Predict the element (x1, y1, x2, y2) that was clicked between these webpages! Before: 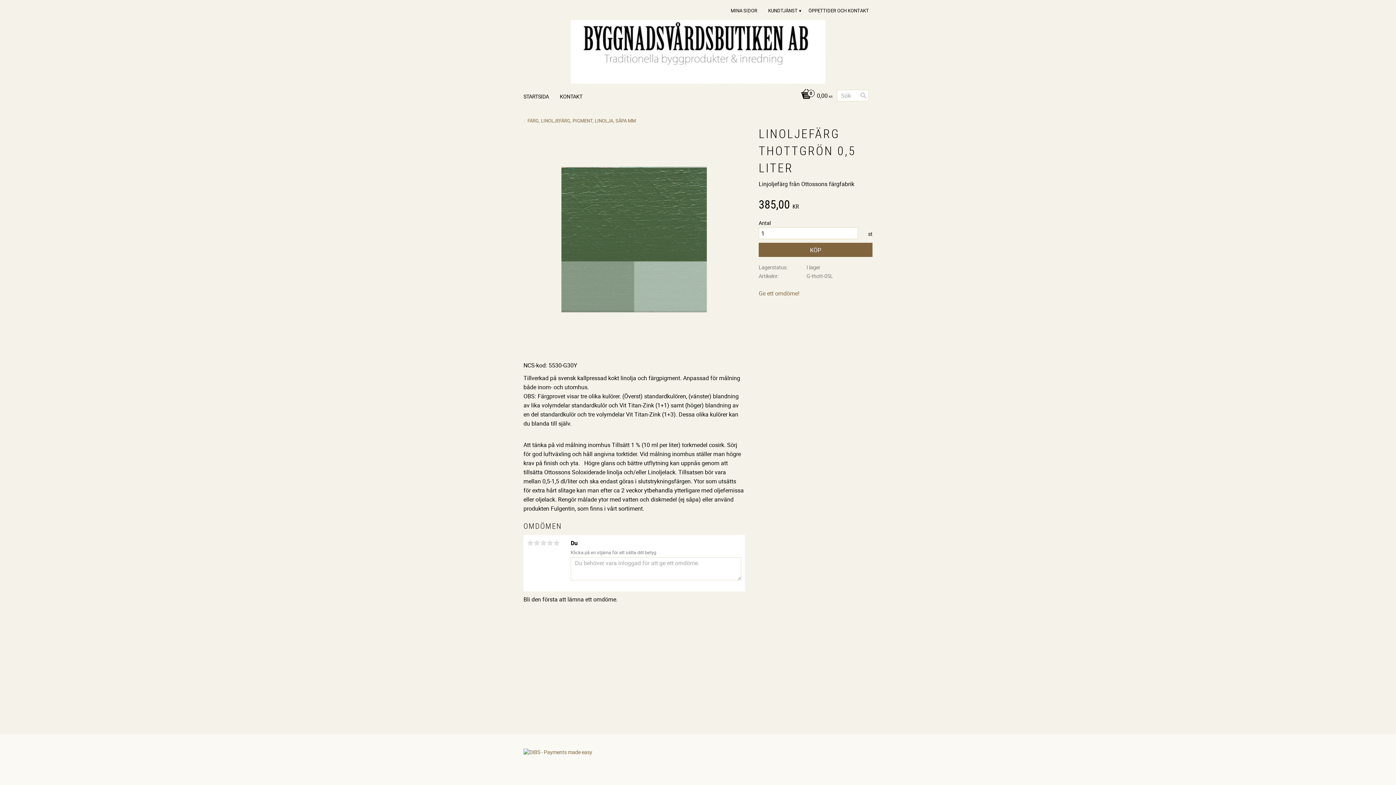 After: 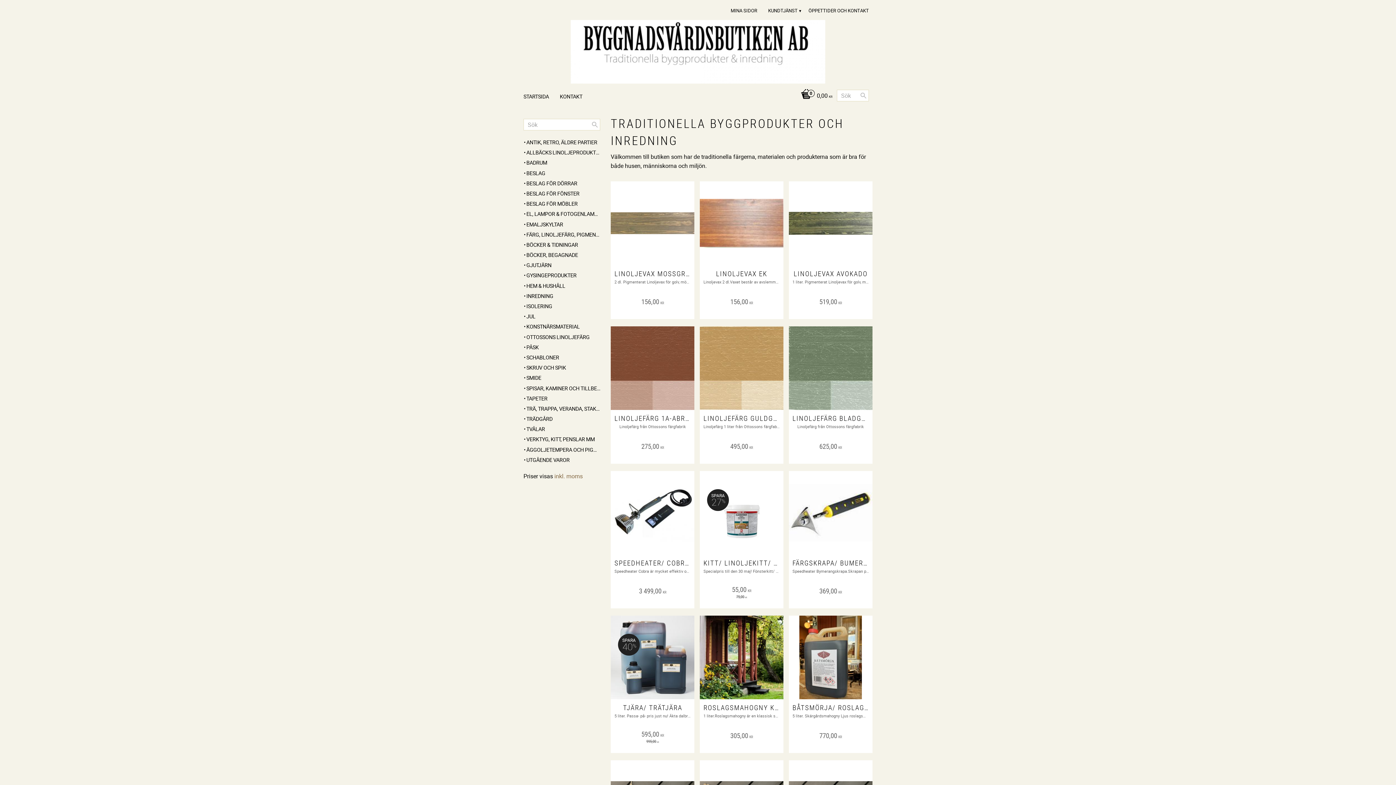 Action: bbox: (523, 20, 872, 86)